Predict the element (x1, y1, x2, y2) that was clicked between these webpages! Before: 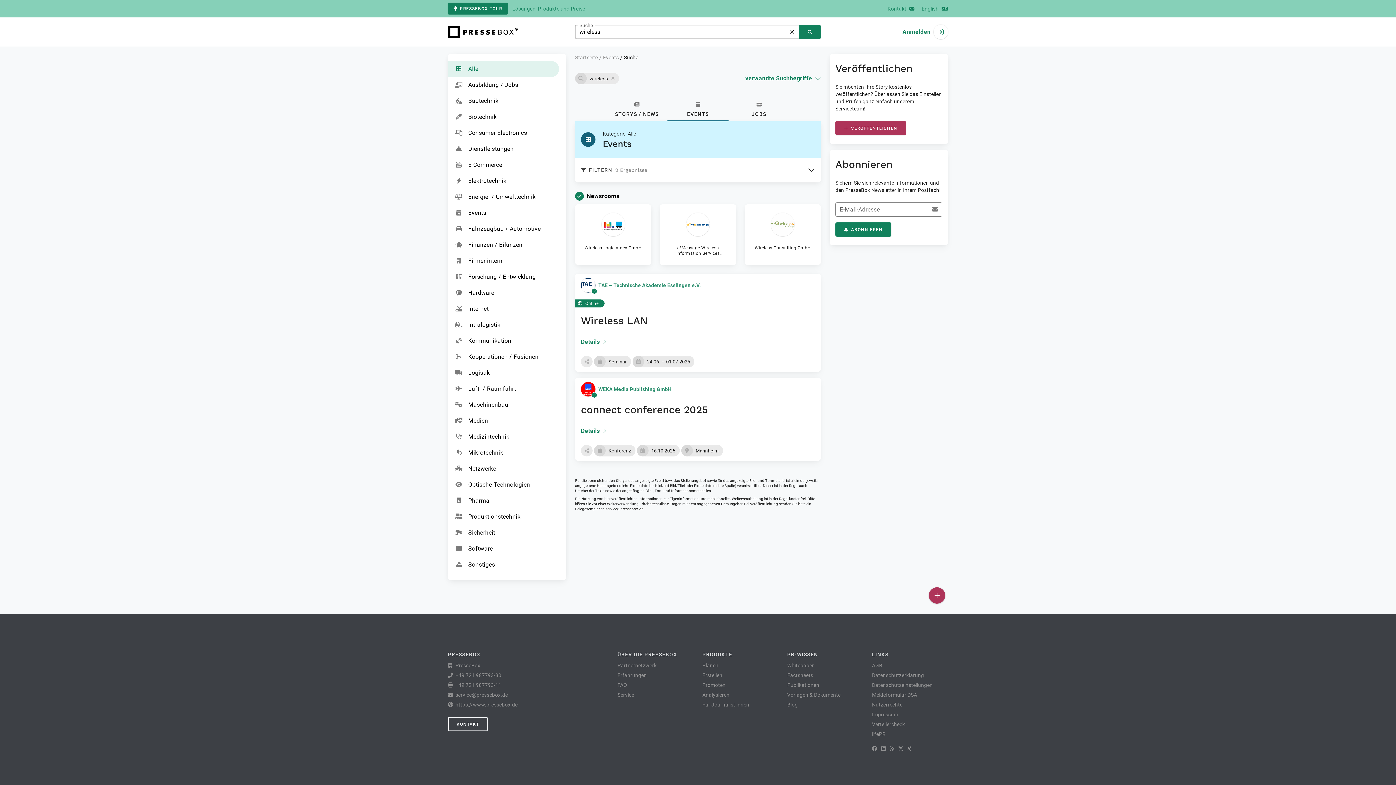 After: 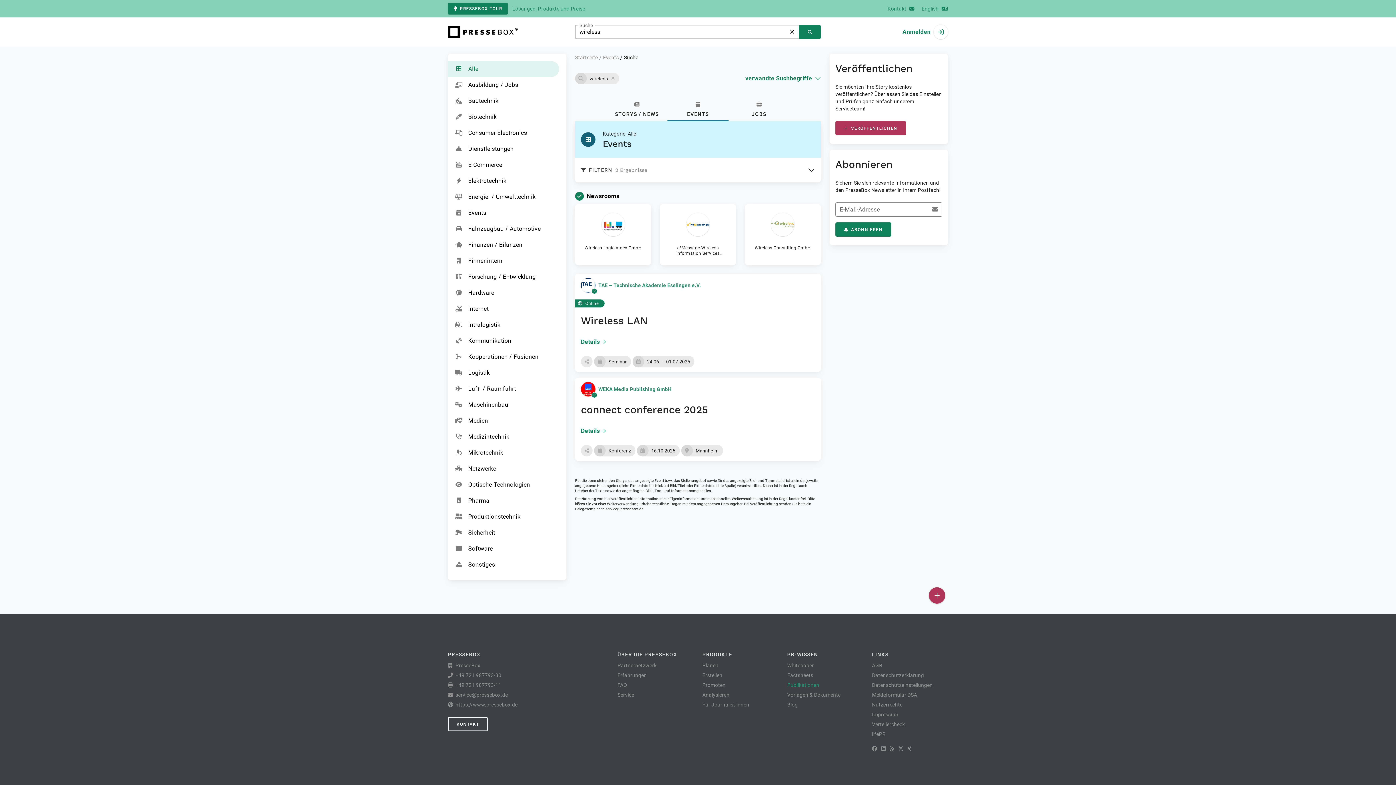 Action: bbox: (787, 682, 819, 688) label: Publikationen